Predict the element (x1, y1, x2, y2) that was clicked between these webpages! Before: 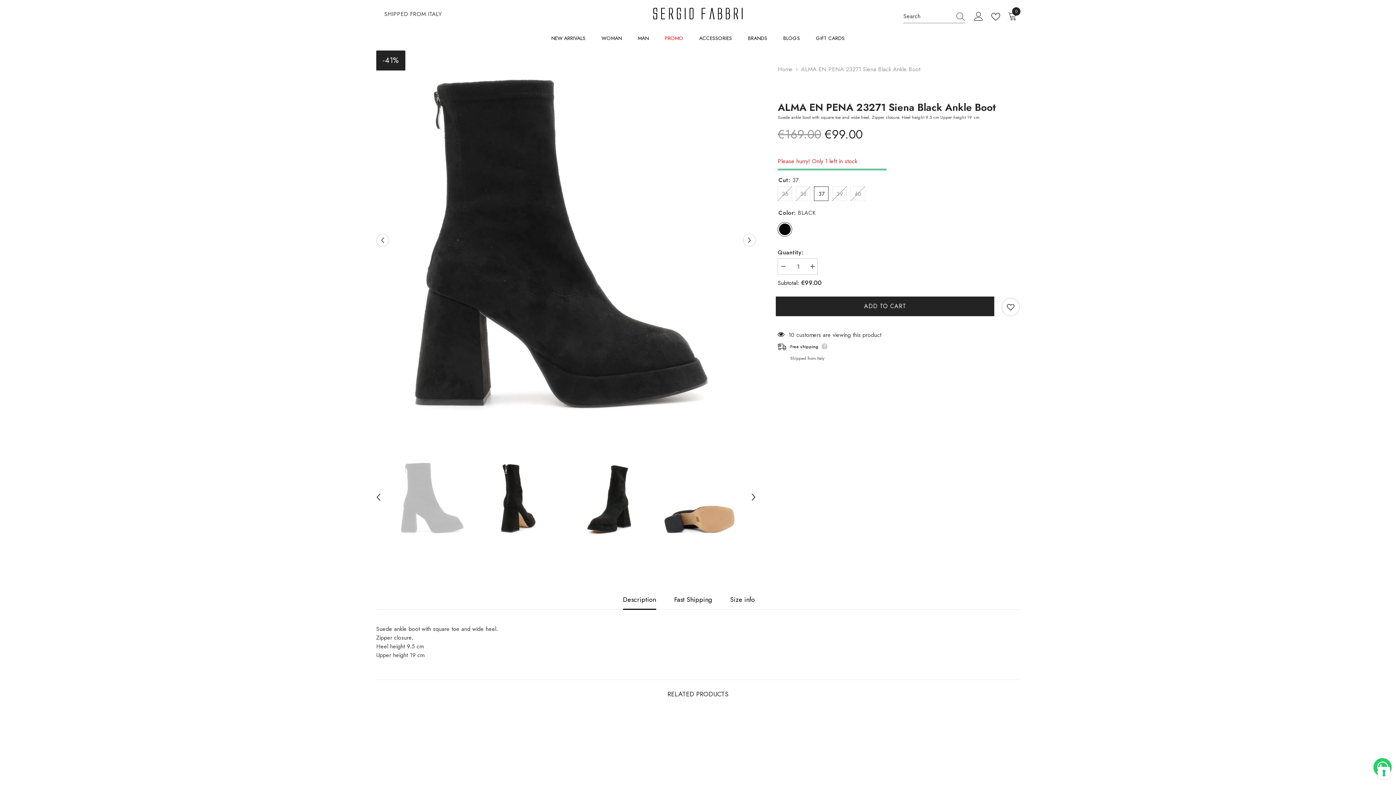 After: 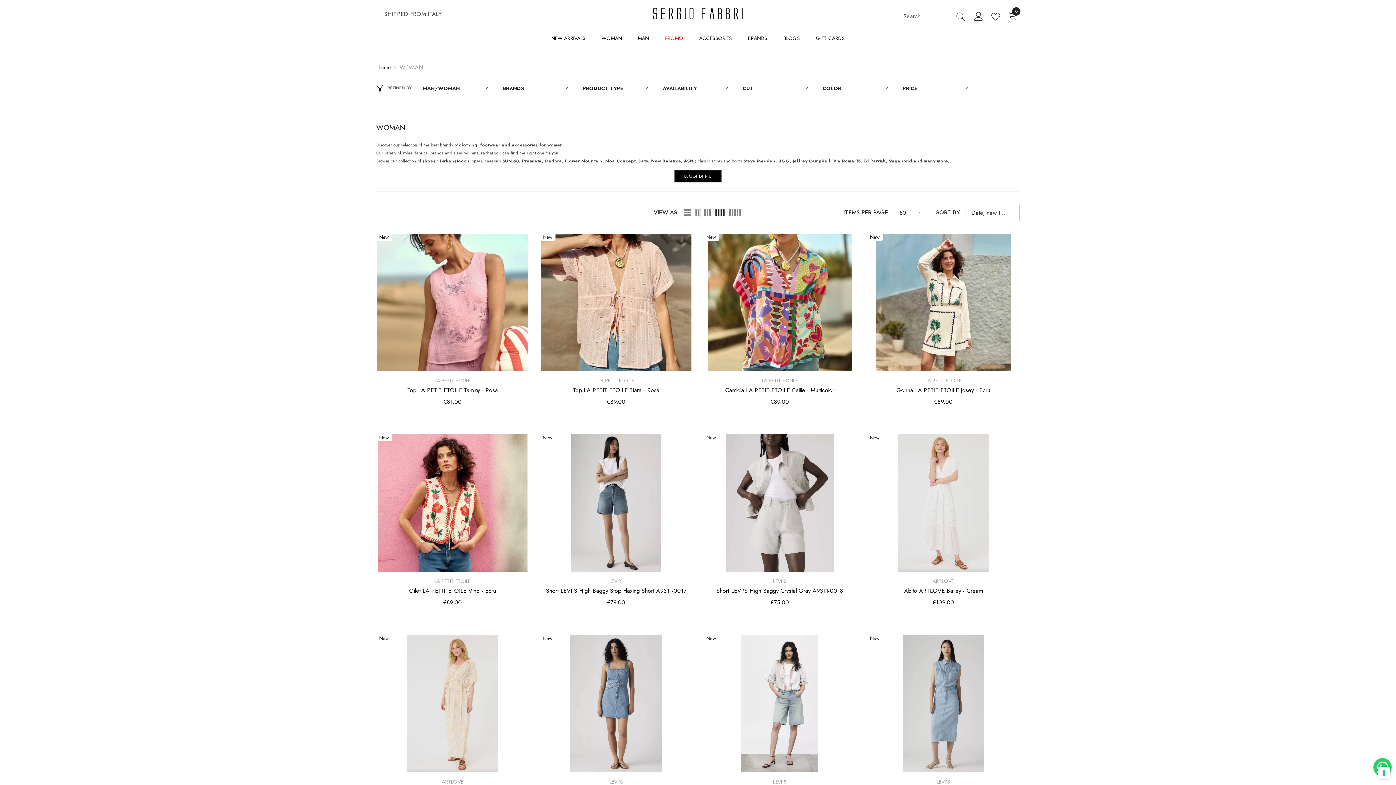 Action: label: WOMAN bbox: (593, 26, 630, 50)